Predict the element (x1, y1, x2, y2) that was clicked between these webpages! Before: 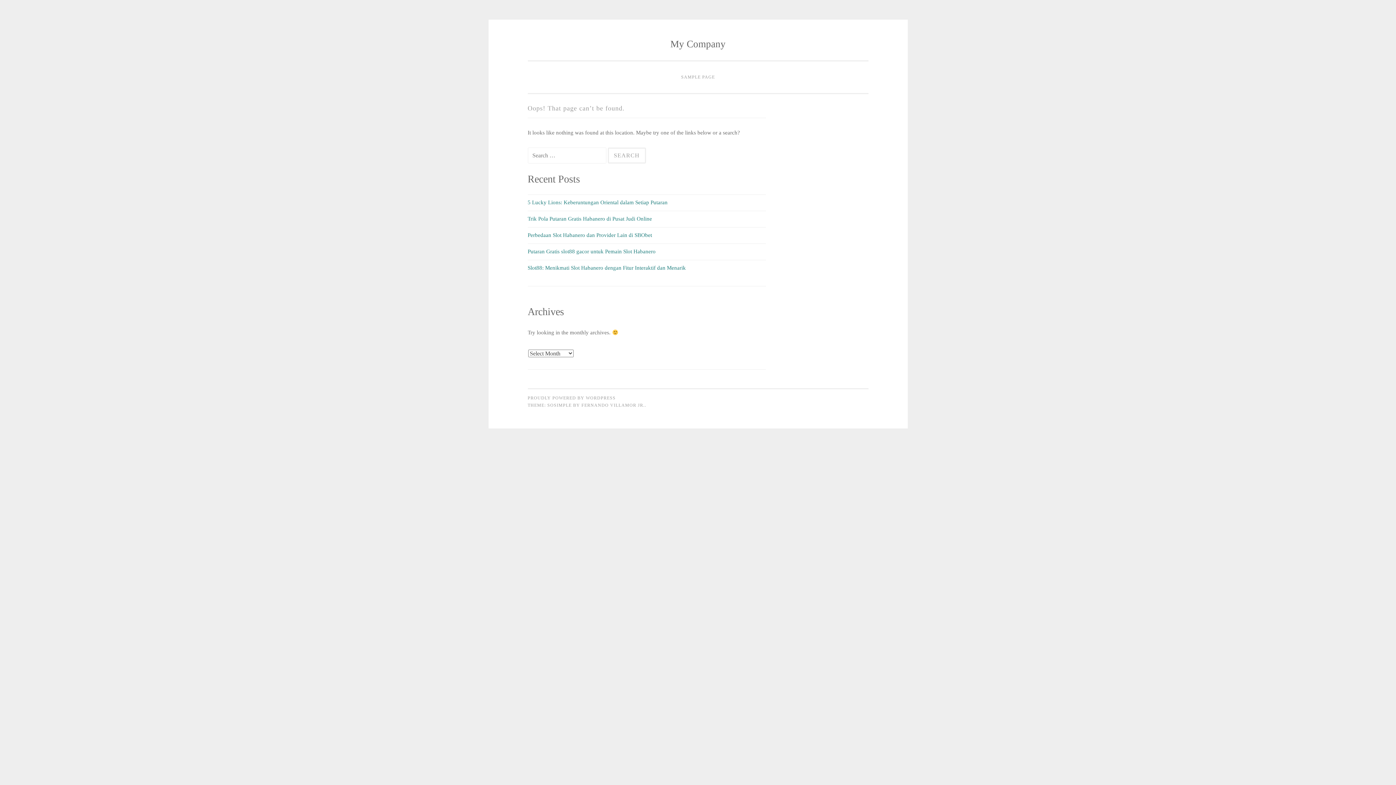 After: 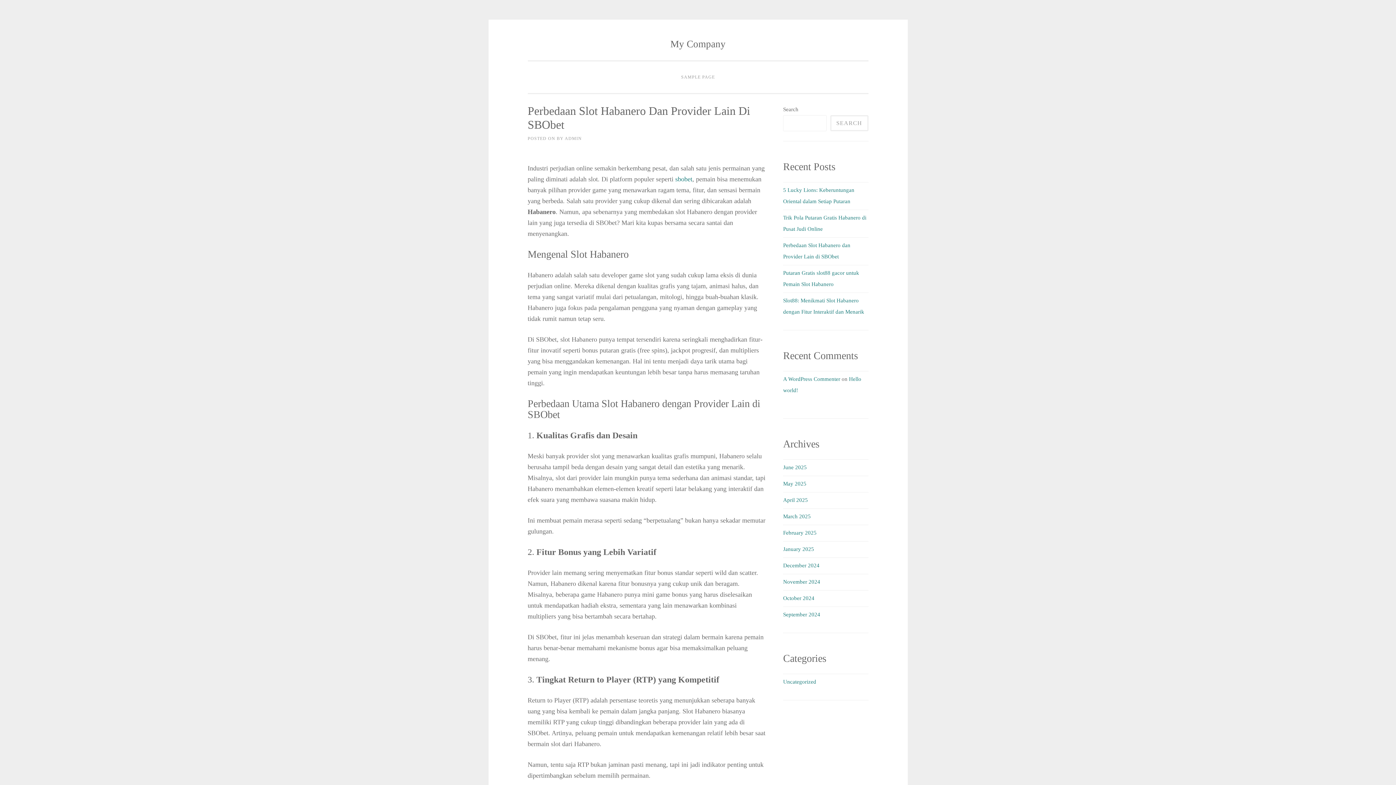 Action: label: Perbedaan Slot Habanero dan Provider Lain di SBObet bbox: (527, 232, 652, 238)